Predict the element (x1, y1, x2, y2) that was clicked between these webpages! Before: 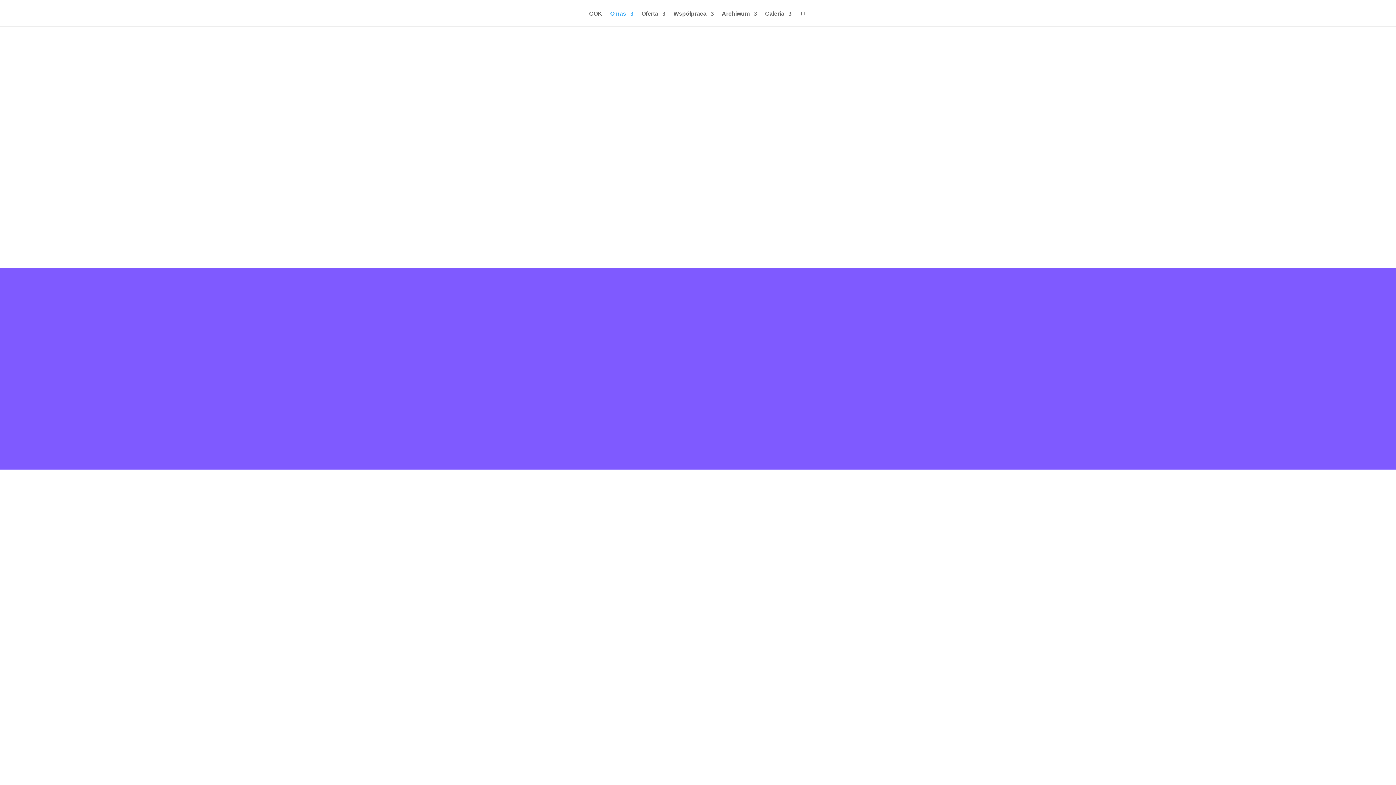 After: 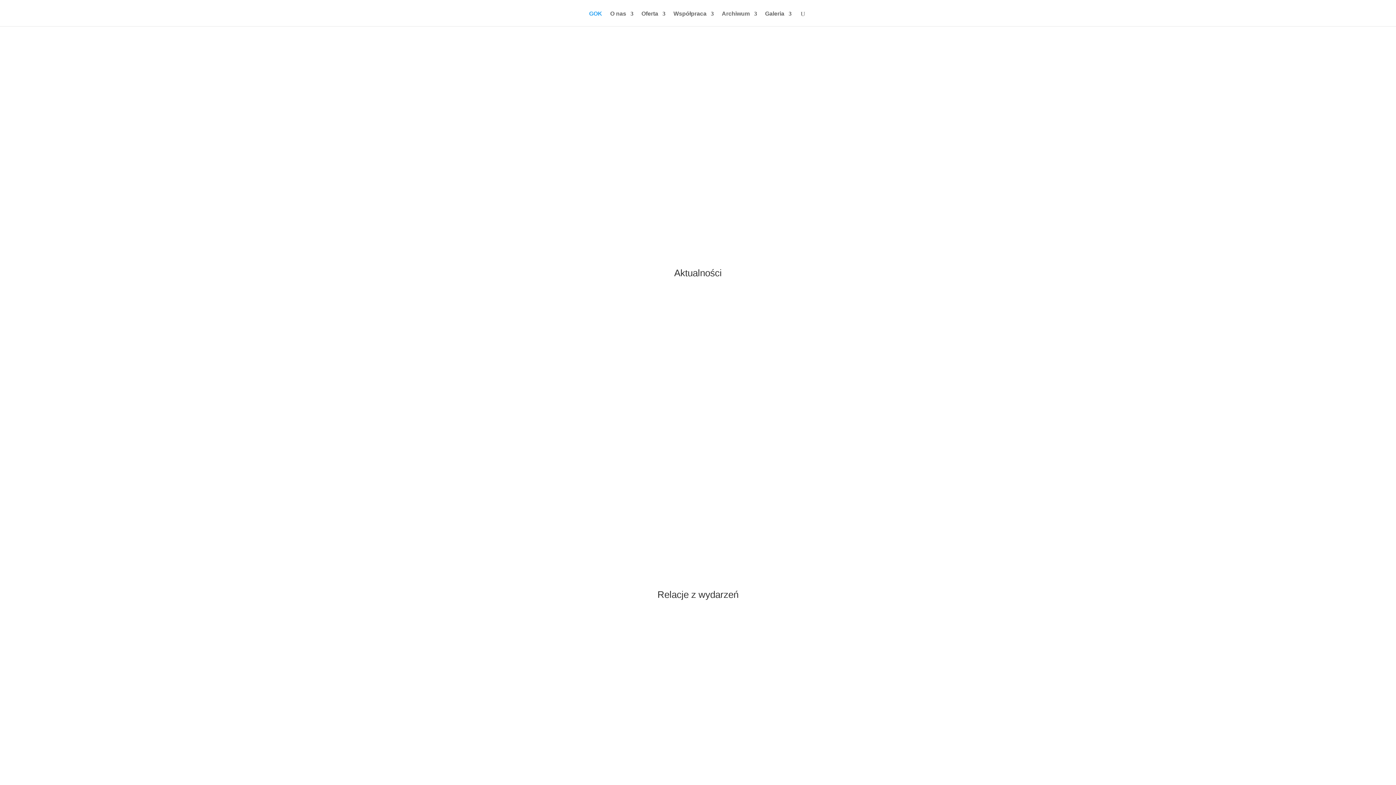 Action: bbox: (649, 1, 748, 7)